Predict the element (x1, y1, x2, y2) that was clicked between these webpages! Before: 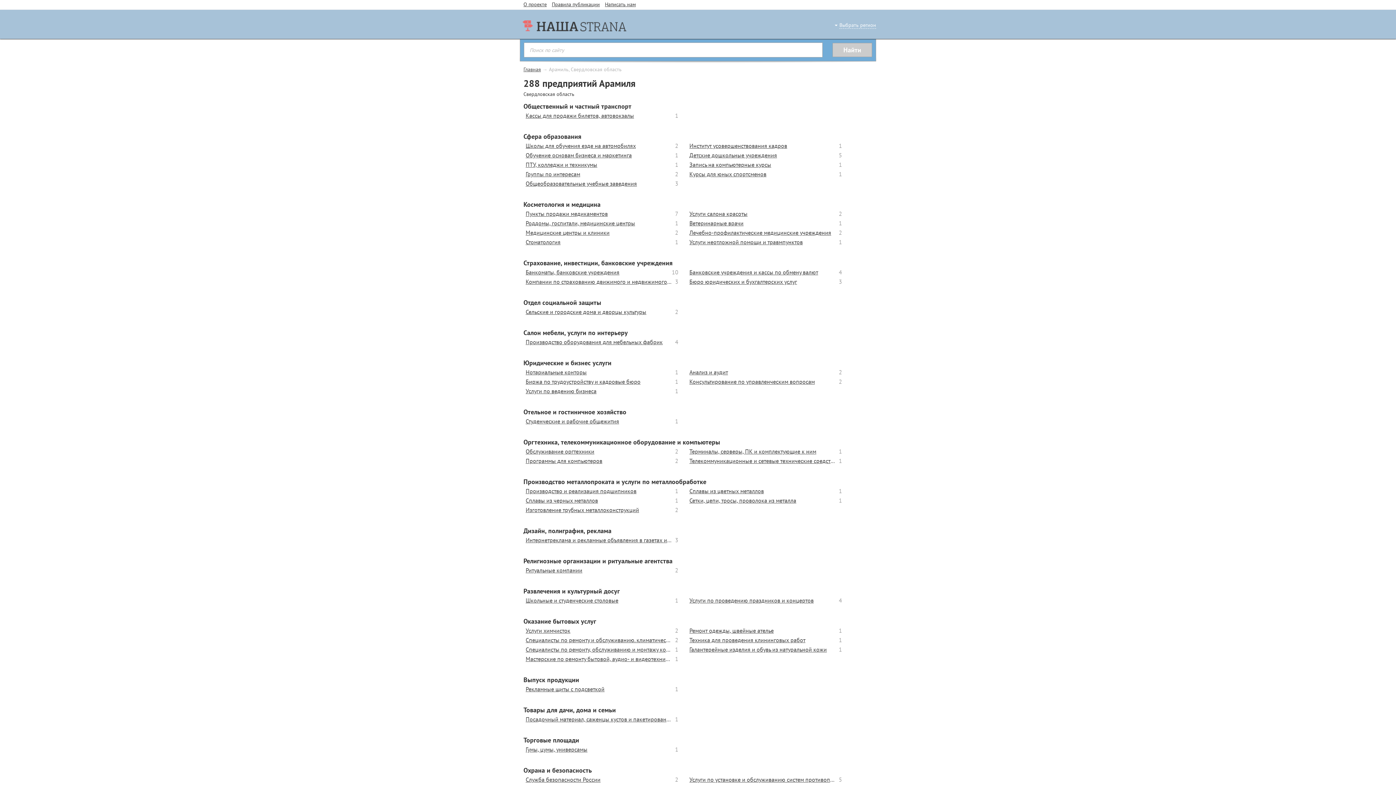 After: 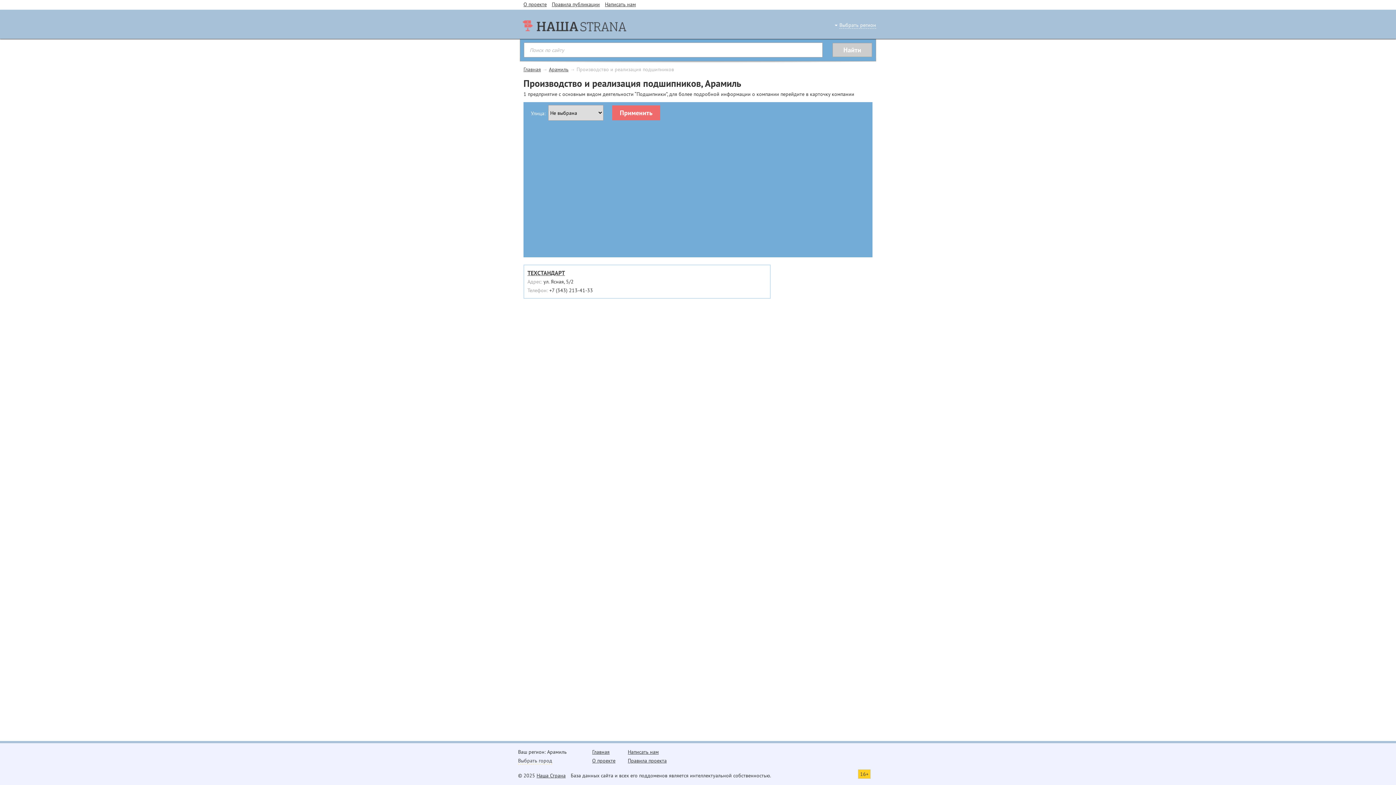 Action: label: 1
Производство и реализация подшипников bbox: (523, 486, 680, 496)